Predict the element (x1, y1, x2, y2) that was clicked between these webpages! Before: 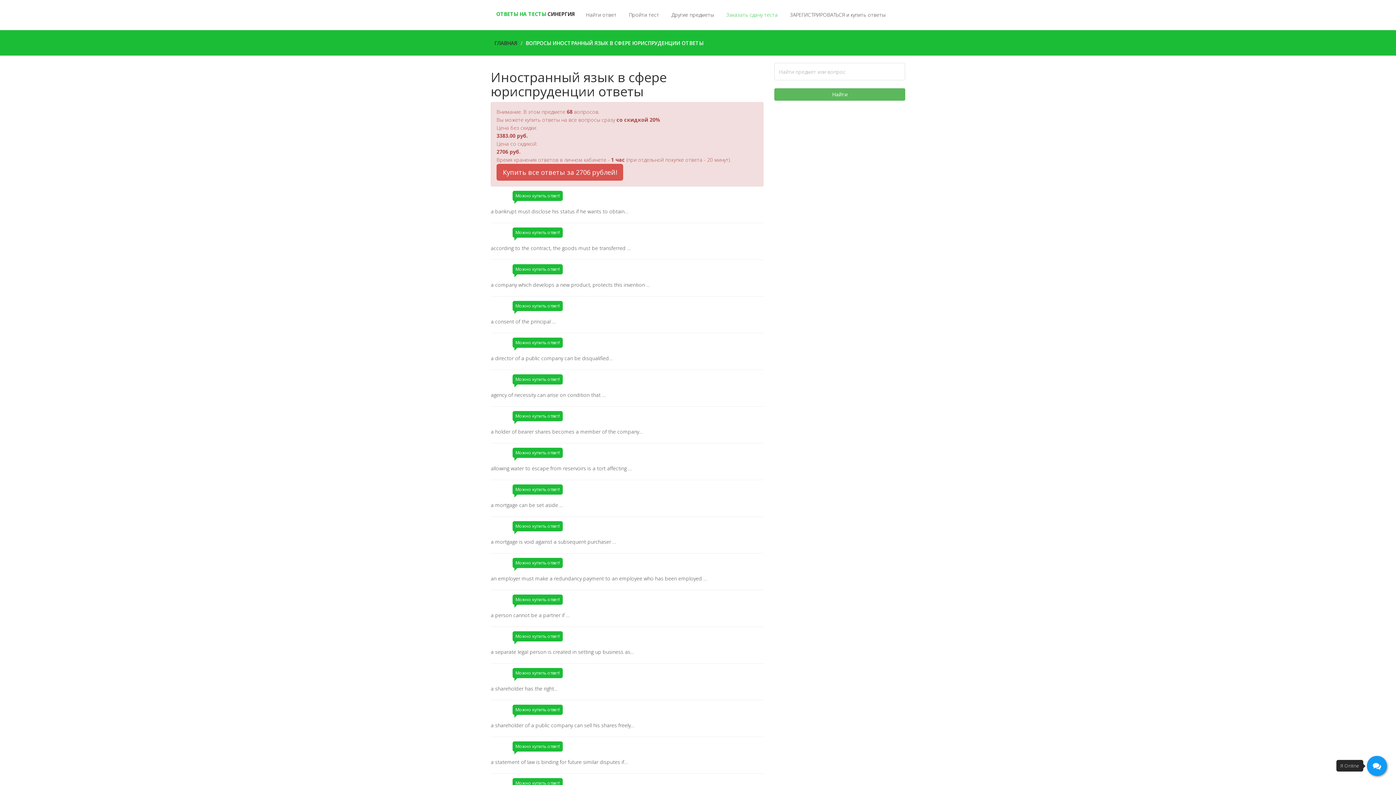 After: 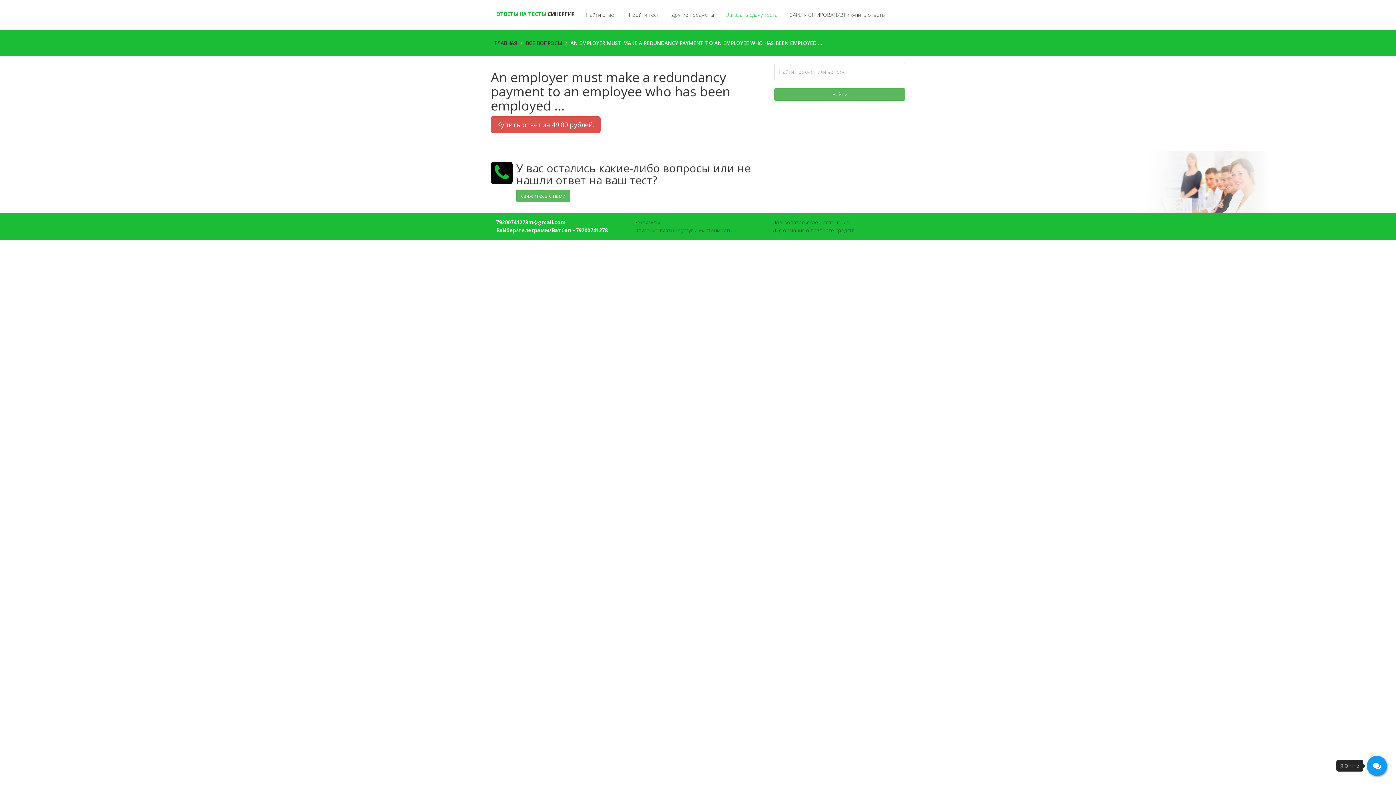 Action: label: Можно купить ответ! bbox: (512, 558, 562, 568)